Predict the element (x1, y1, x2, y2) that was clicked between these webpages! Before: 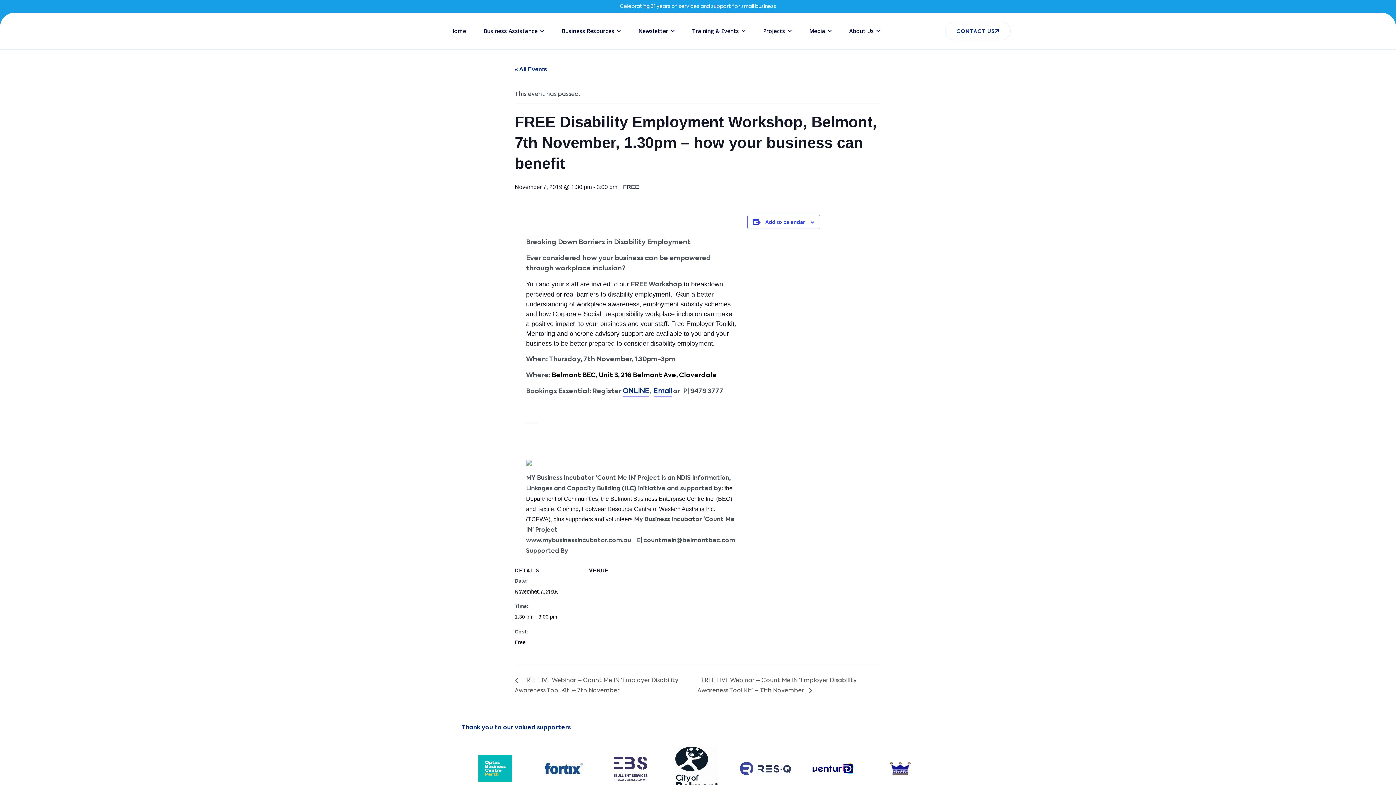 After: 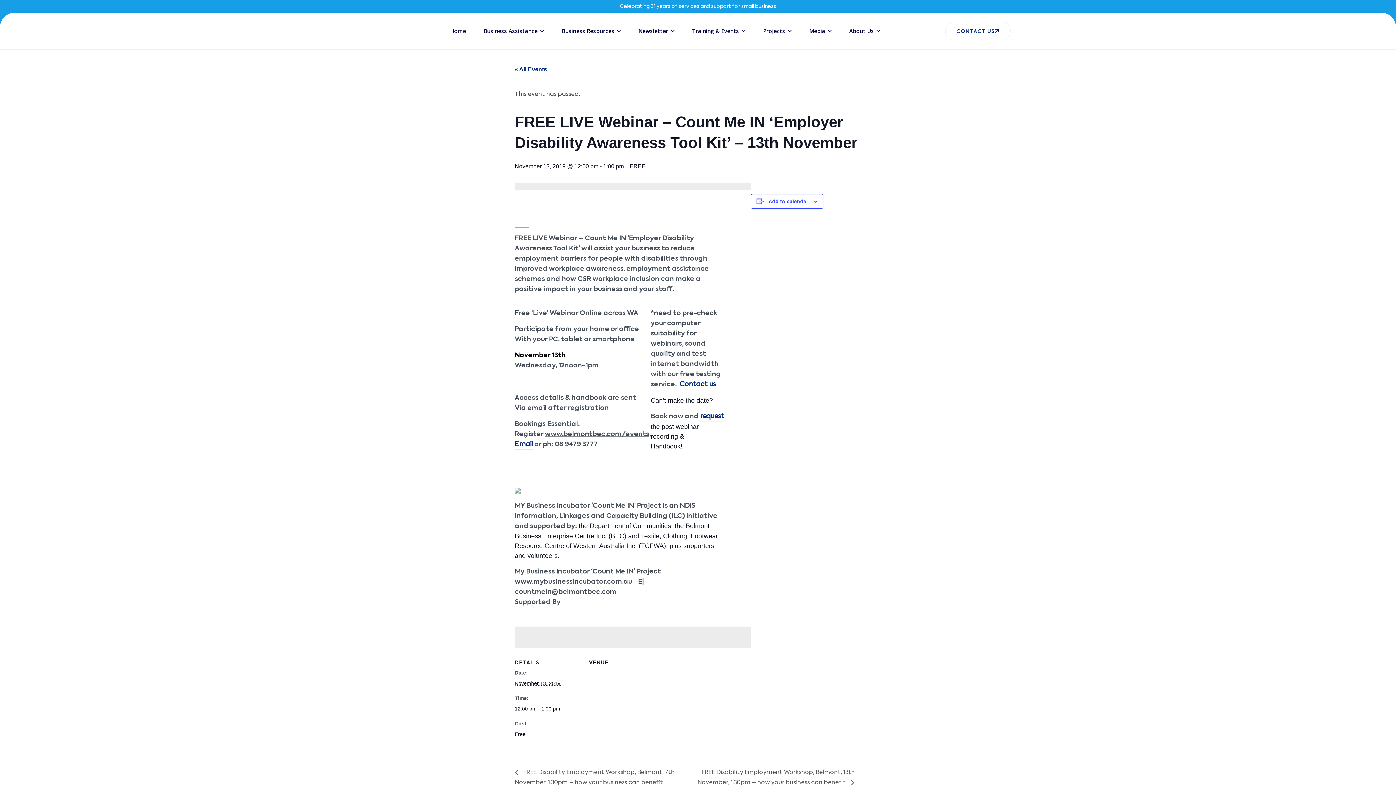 Action: label: FREE LIVE Webinar – Count Me IN ‘Employer Disability Awareness Tool Kit’ – 13th November  bbox: (697, 676, 881, 696)